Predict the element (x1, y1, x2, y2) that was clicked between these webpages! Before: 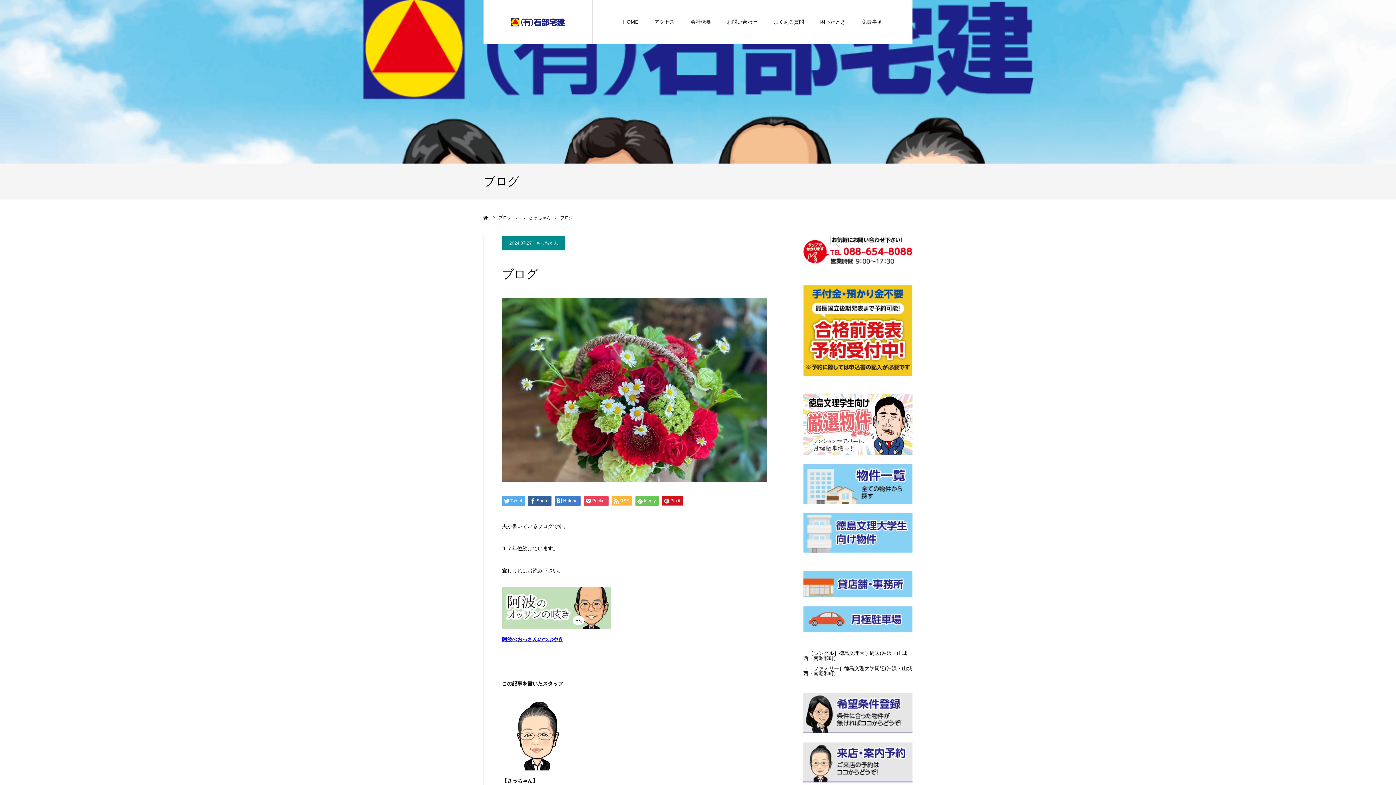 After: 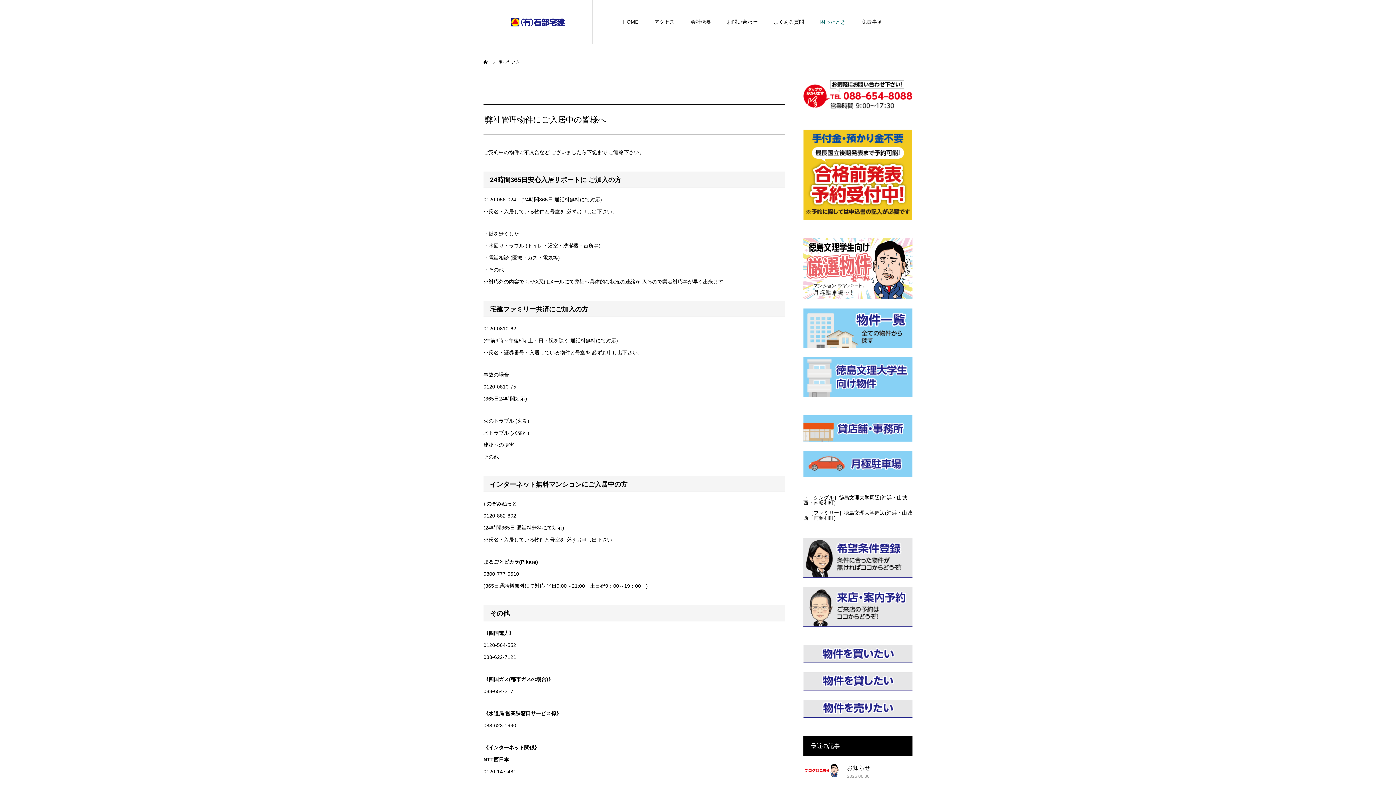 Action: bbox: (820, 0, 845, 43) label: 困ったとき